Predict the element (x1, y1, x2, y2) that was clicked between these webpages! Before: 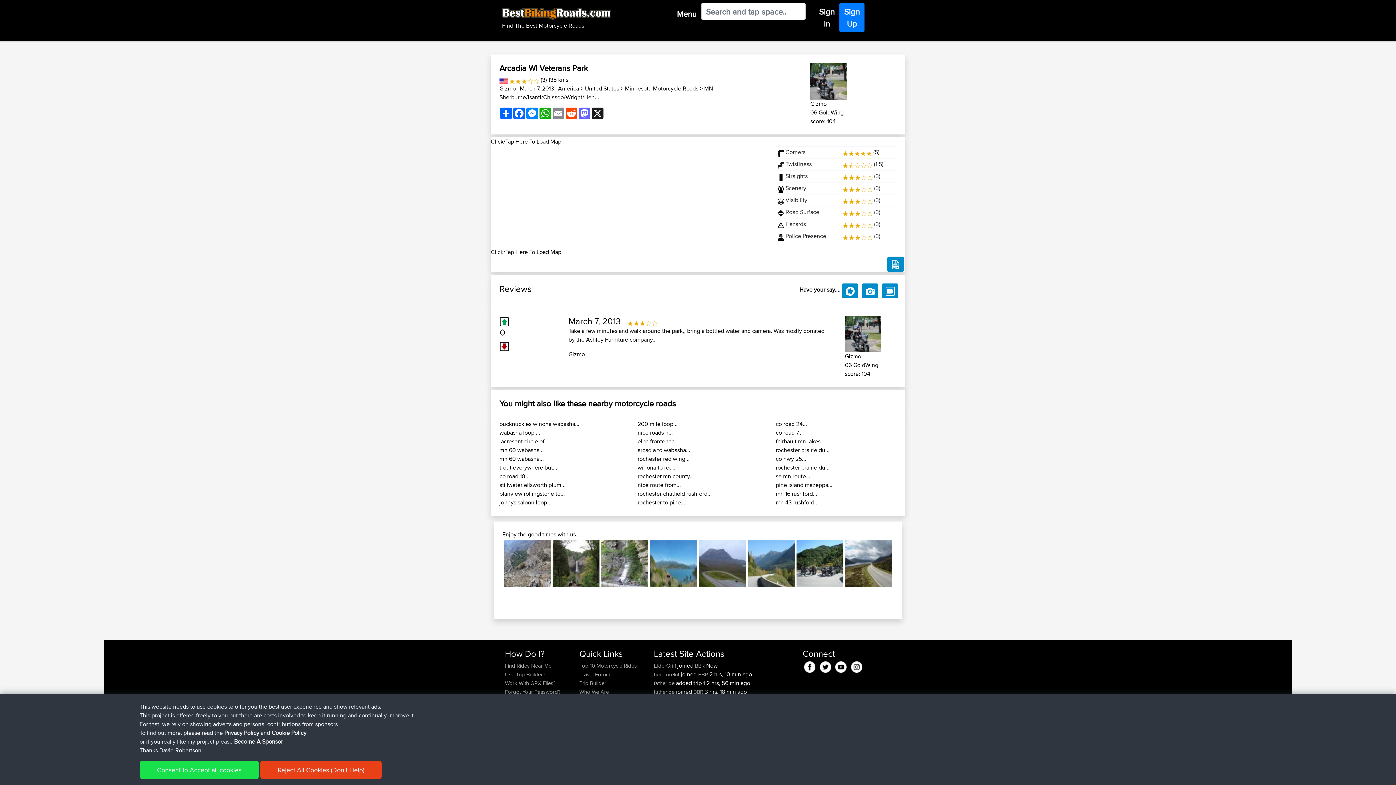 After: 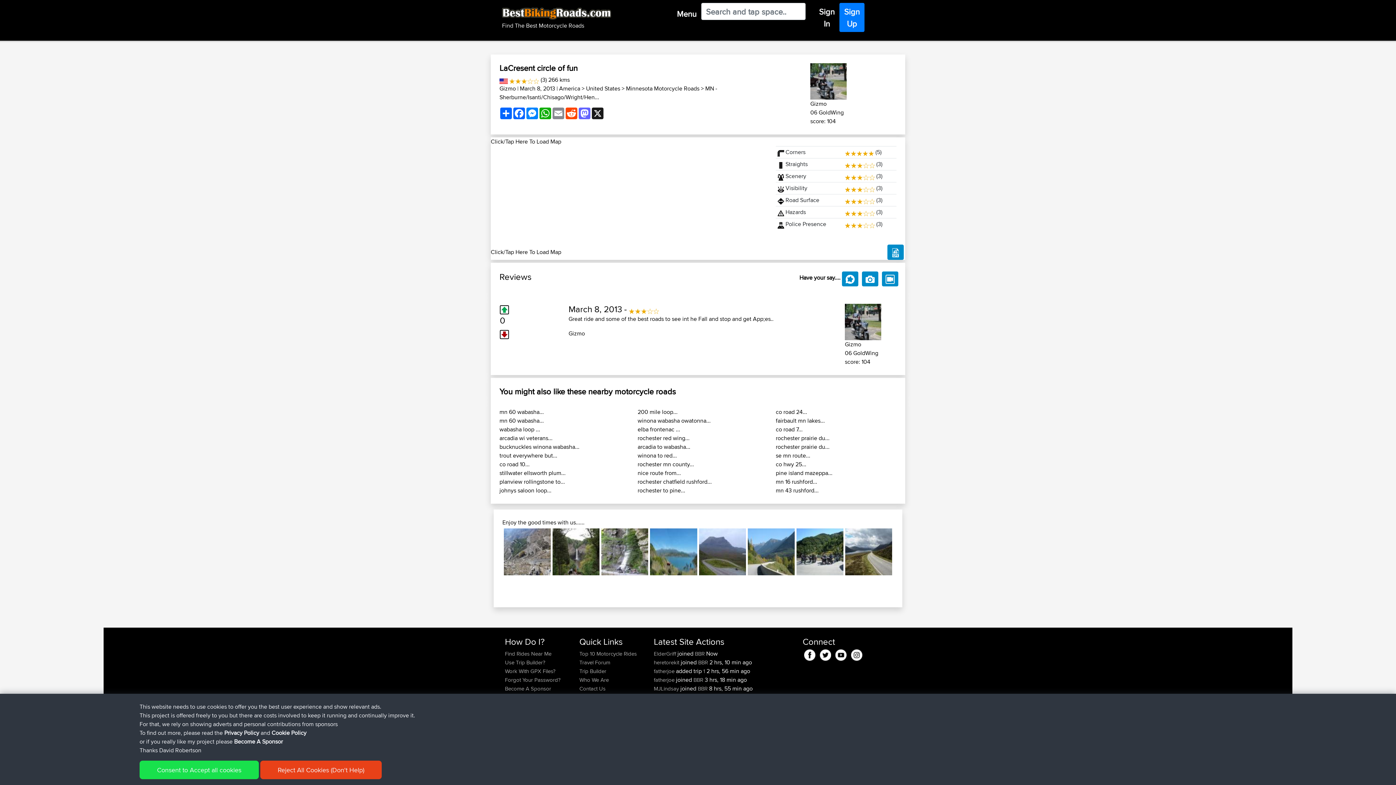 Action: label: lacresent circle of... bbox: (499, 437, 548, 445)